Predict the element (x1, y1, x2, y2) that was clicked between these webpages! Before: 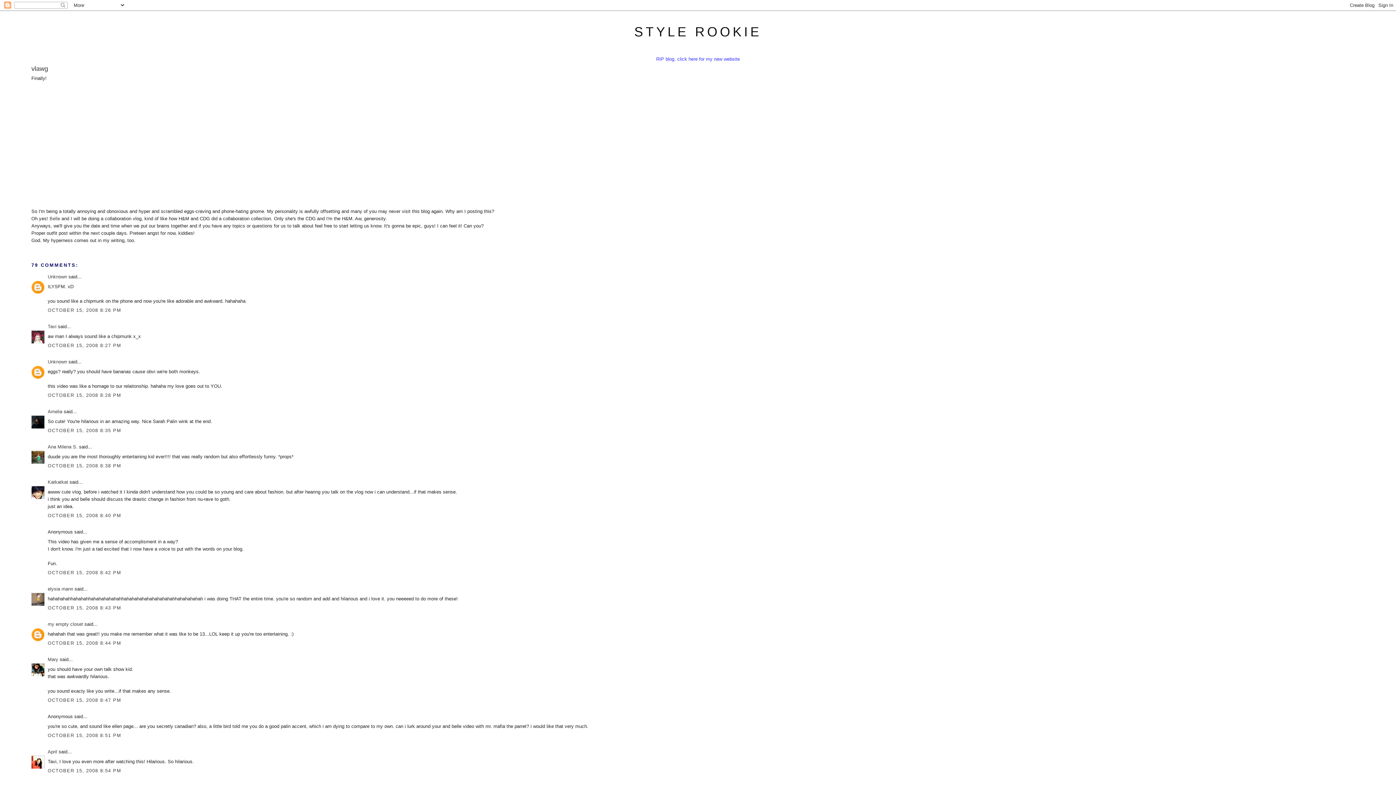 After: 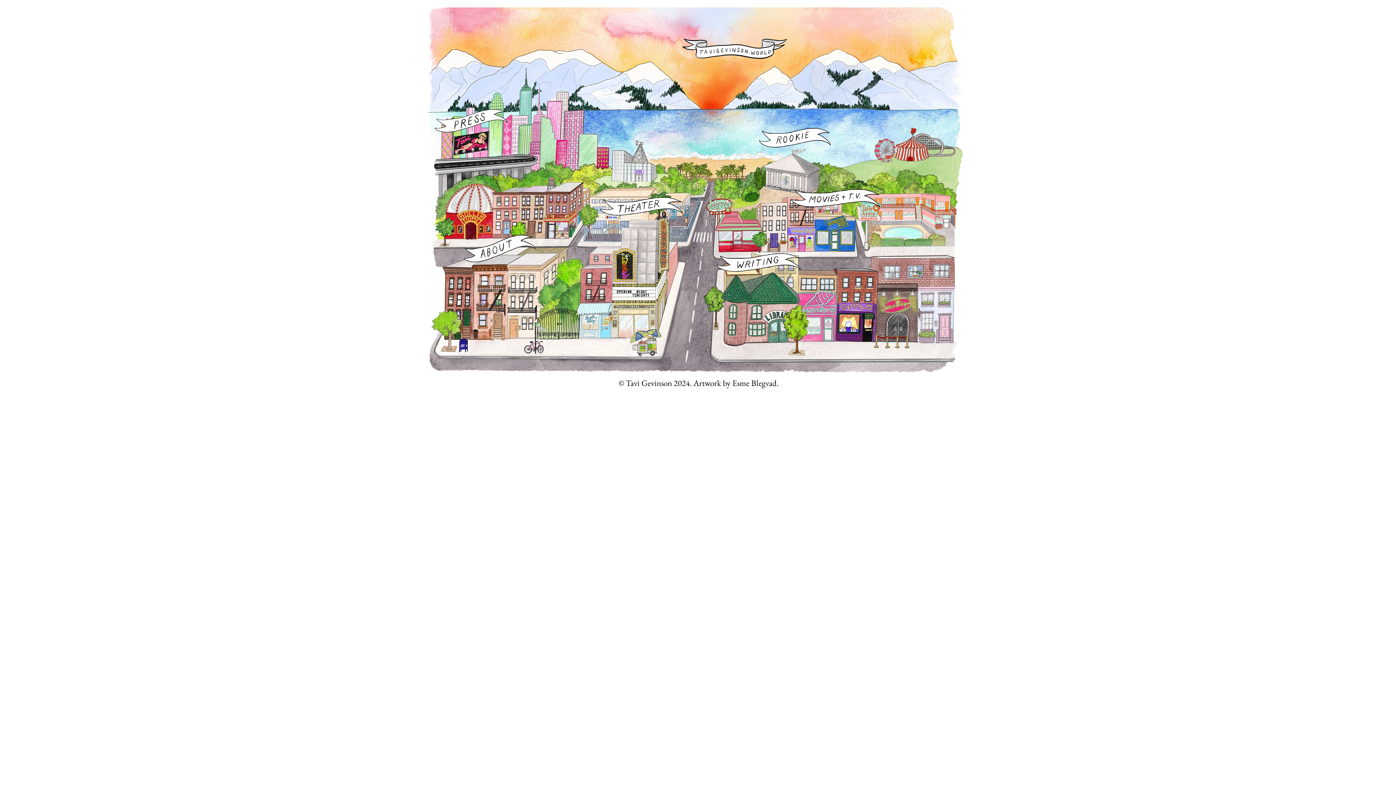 Action: label: RIP blog. click here for my new website bbox: (656, 56, 740, 61)